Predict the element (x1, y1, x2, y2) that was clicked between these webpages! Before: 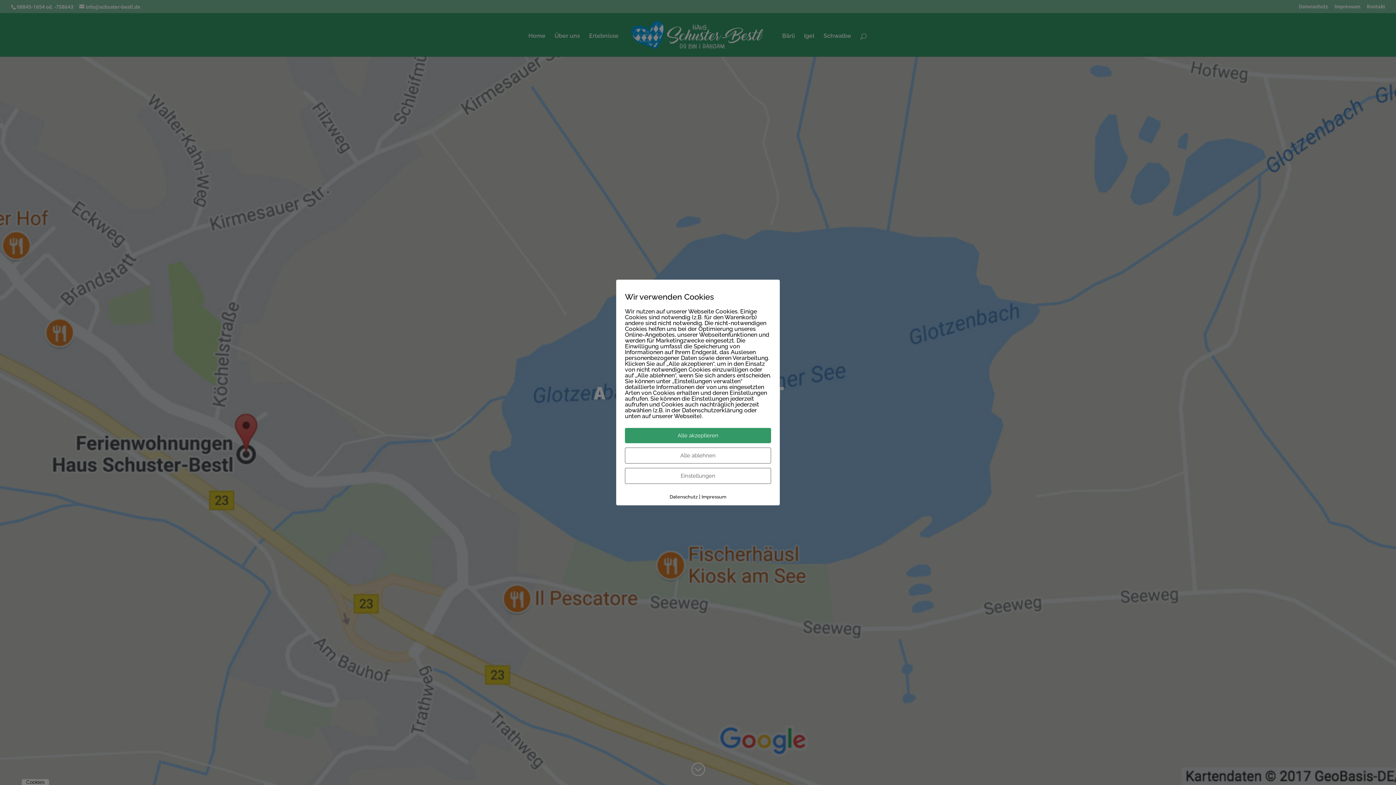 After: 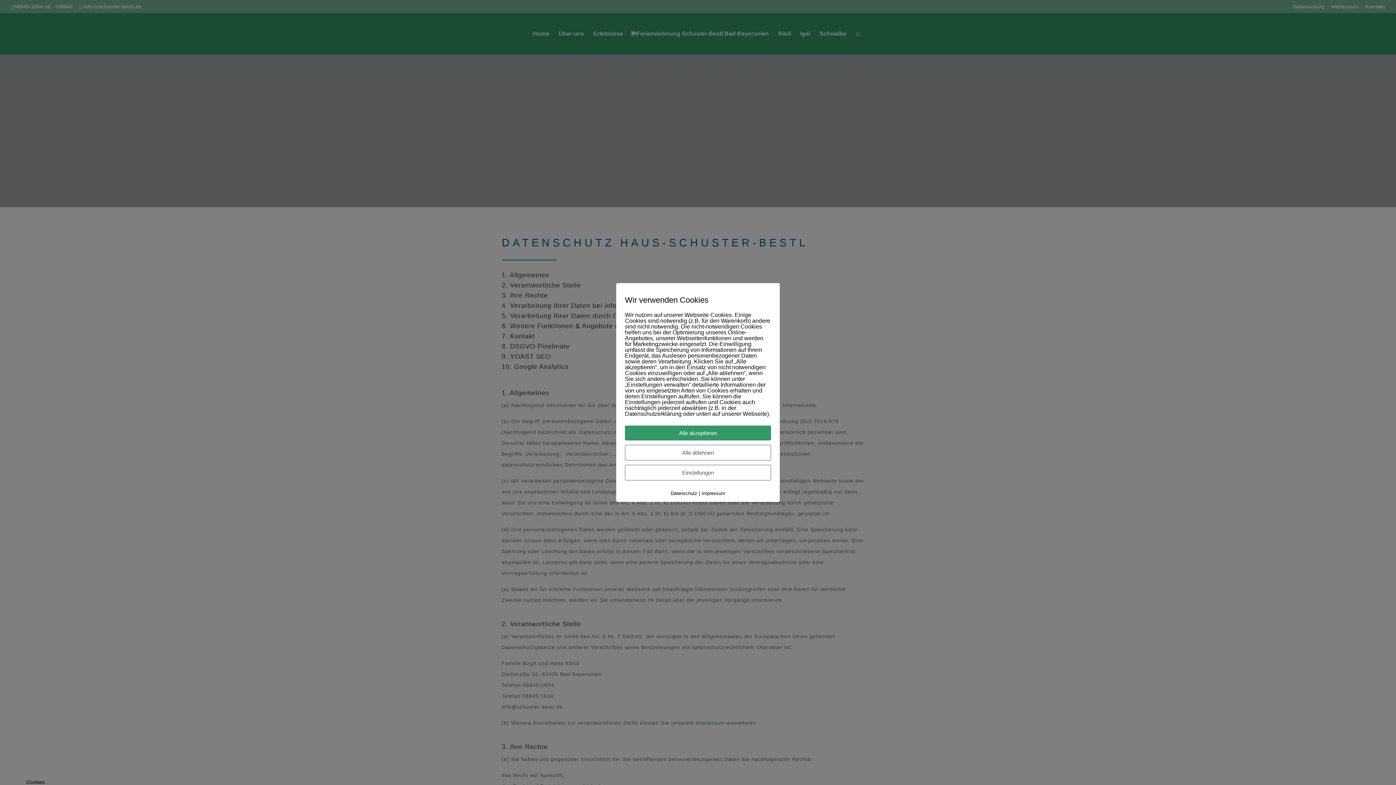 Action: bbox: (669, 494, 697, 499) label: Datenschutz